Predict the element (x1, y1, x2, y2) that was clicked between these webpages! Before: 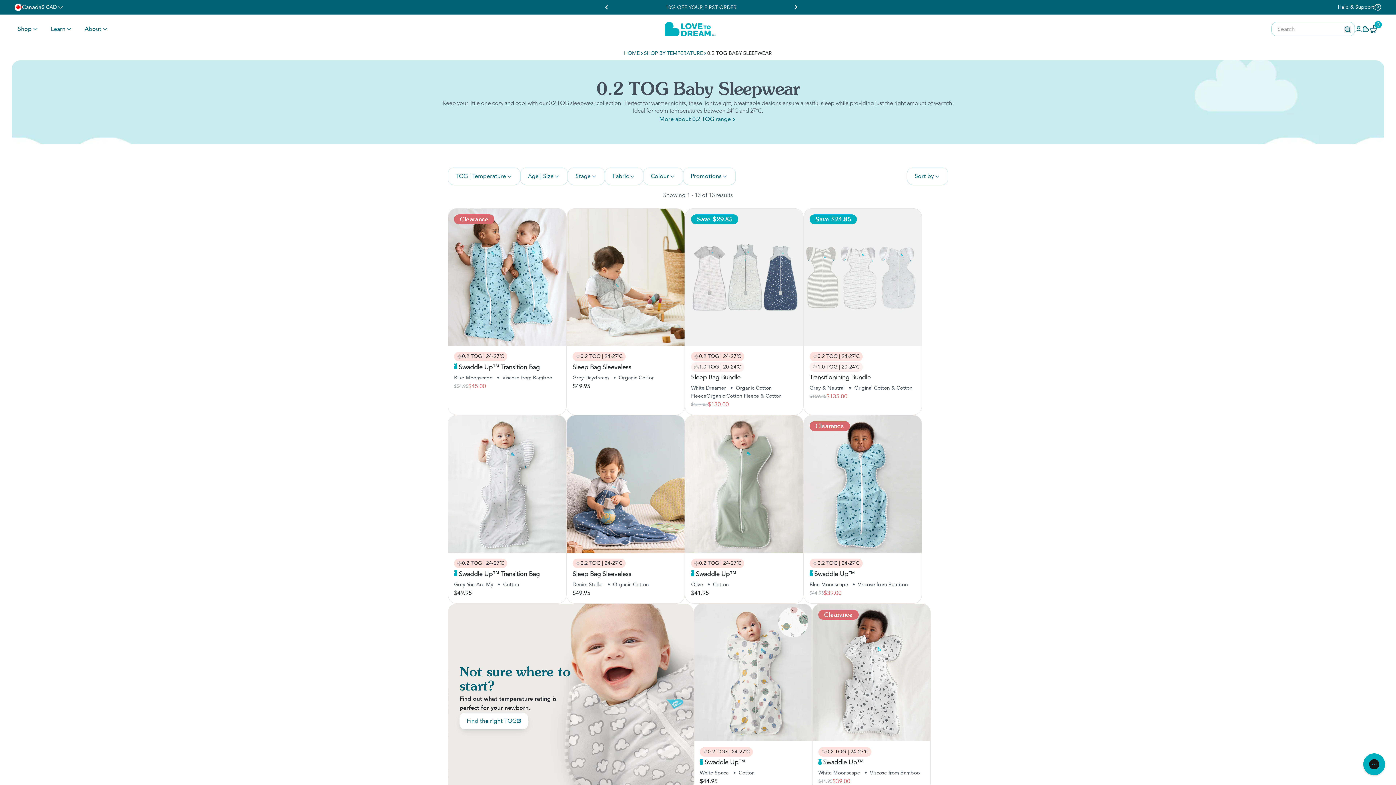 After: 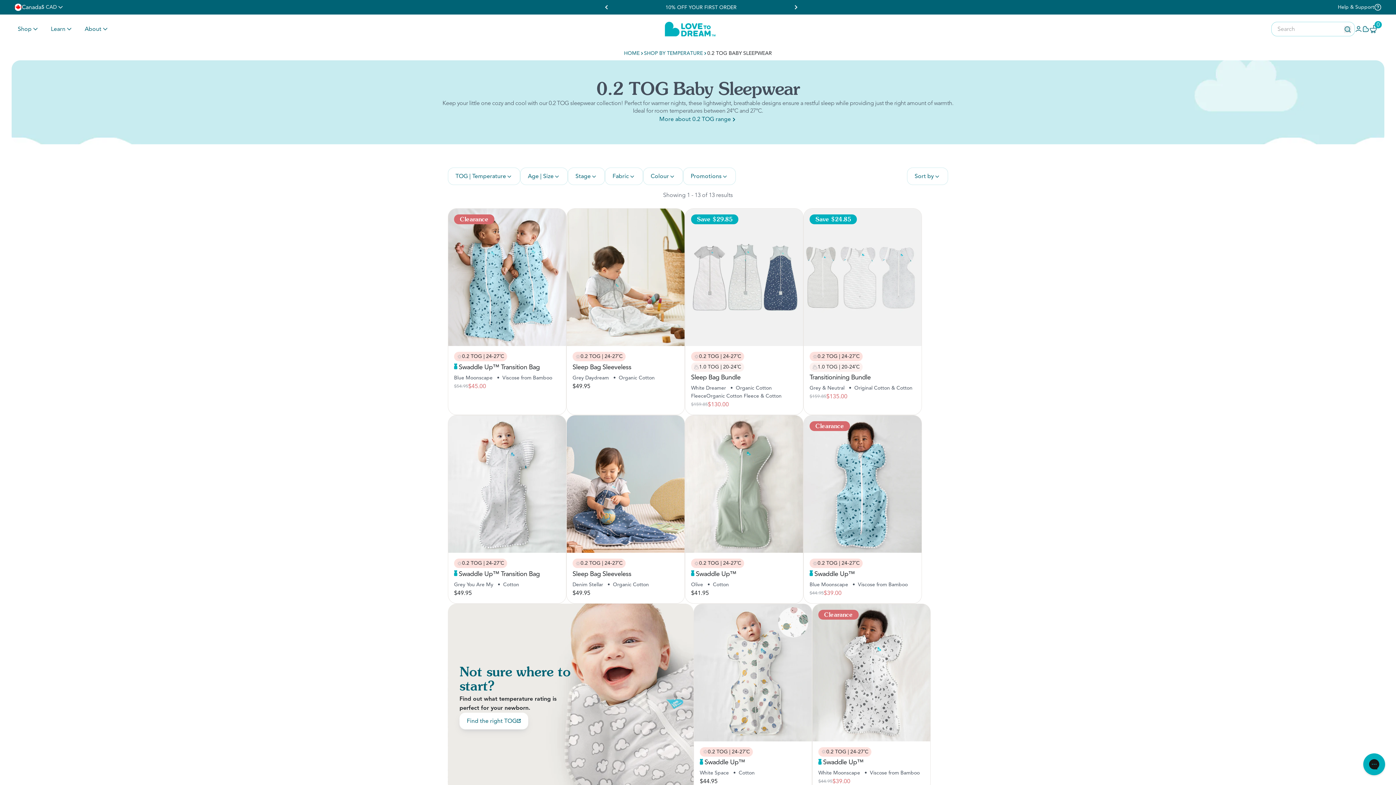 Action: label: 0.2 TOG BABY SLEEPWEAR bbox: (707, 49, 772, 57)